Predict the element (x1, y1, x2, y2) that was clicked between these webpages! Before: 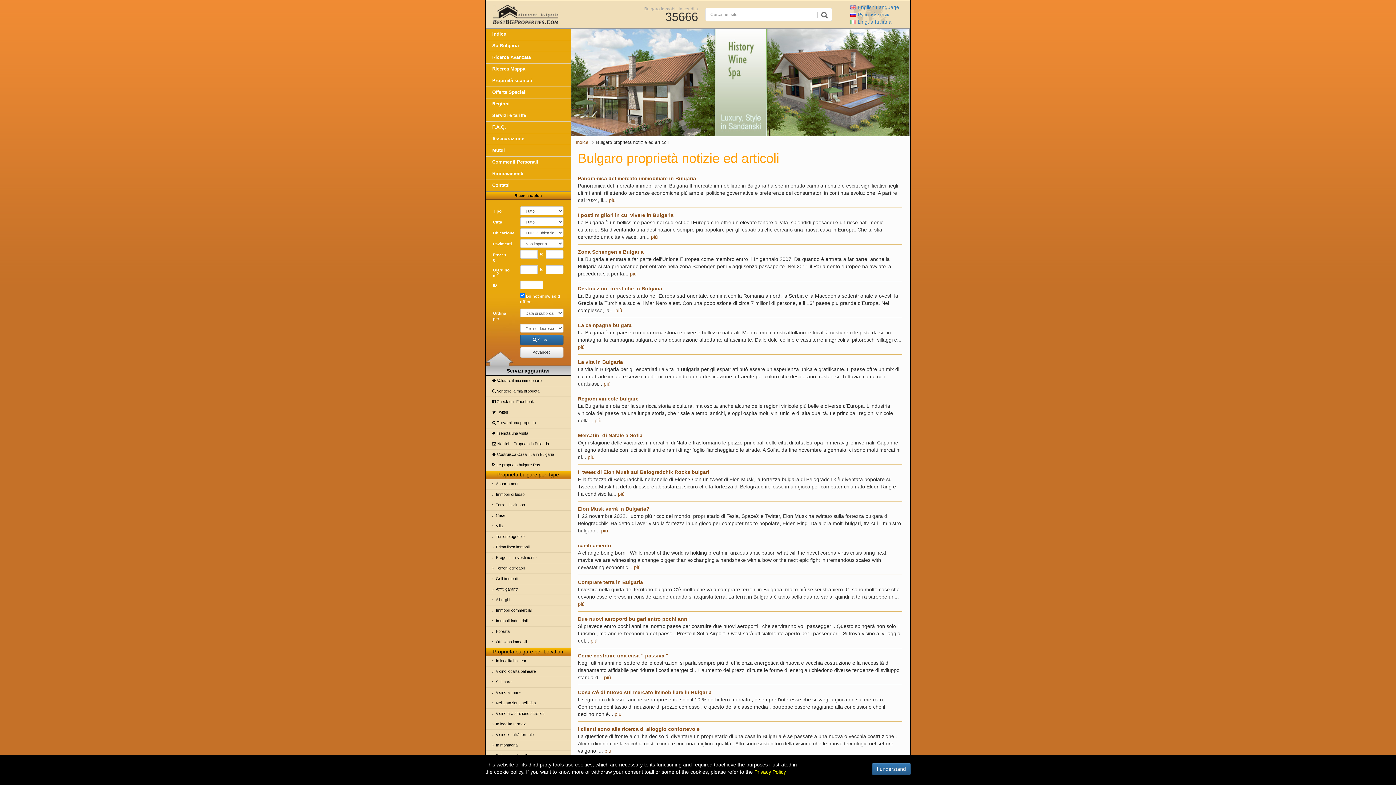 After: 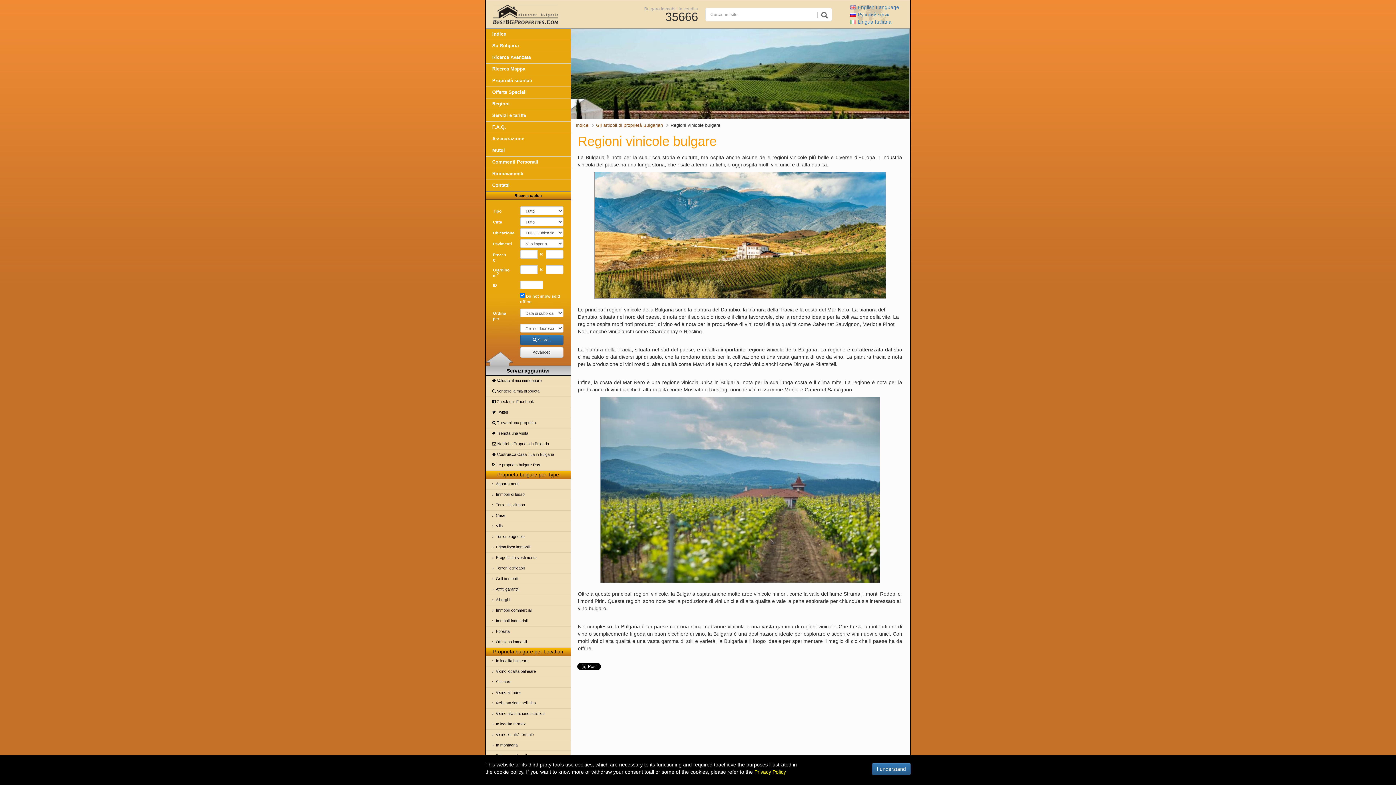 Action: bbox: (594, 417, 601, 423) label: più